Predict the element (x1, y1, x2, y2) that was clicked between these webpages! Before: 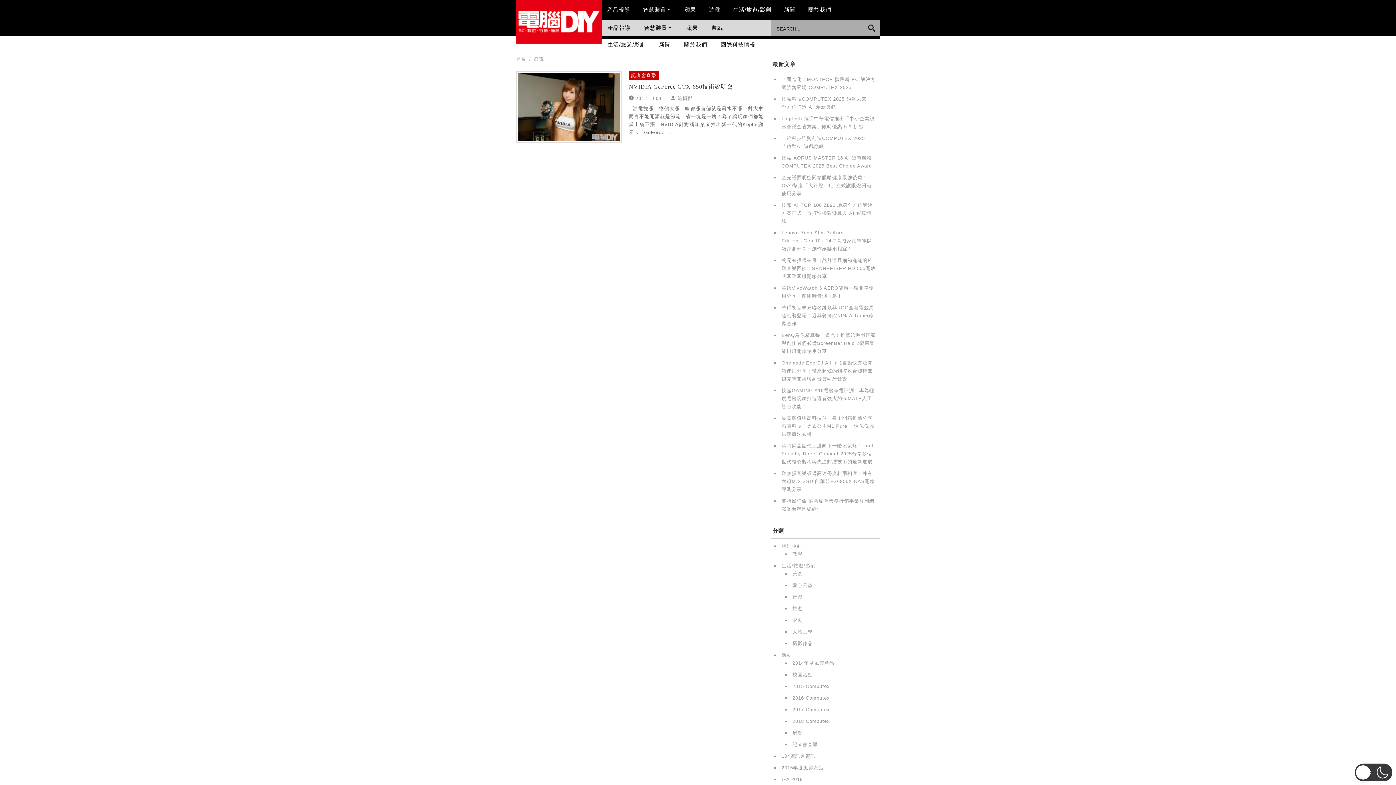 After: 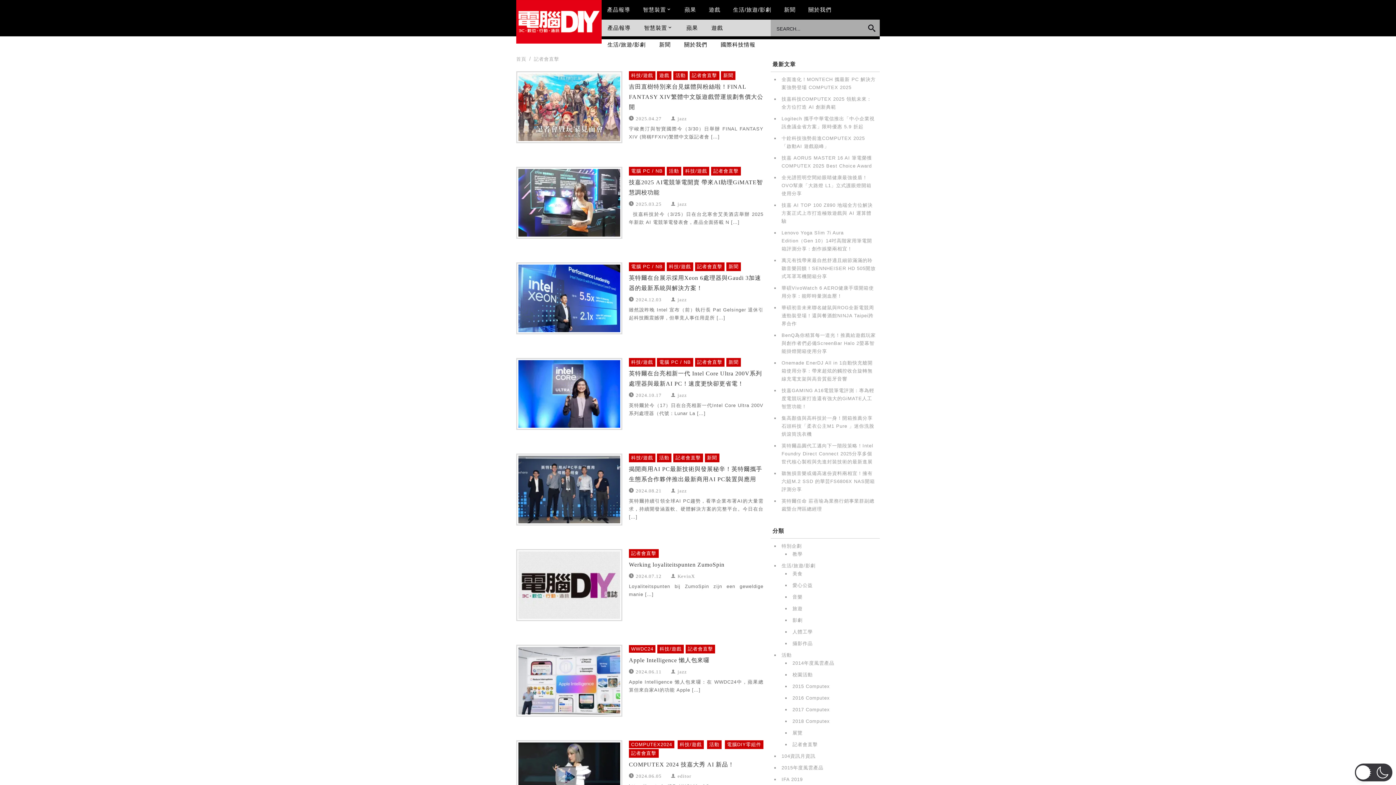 Action: label: 記者會直擊 bbox: (792, 742, 818, 747)